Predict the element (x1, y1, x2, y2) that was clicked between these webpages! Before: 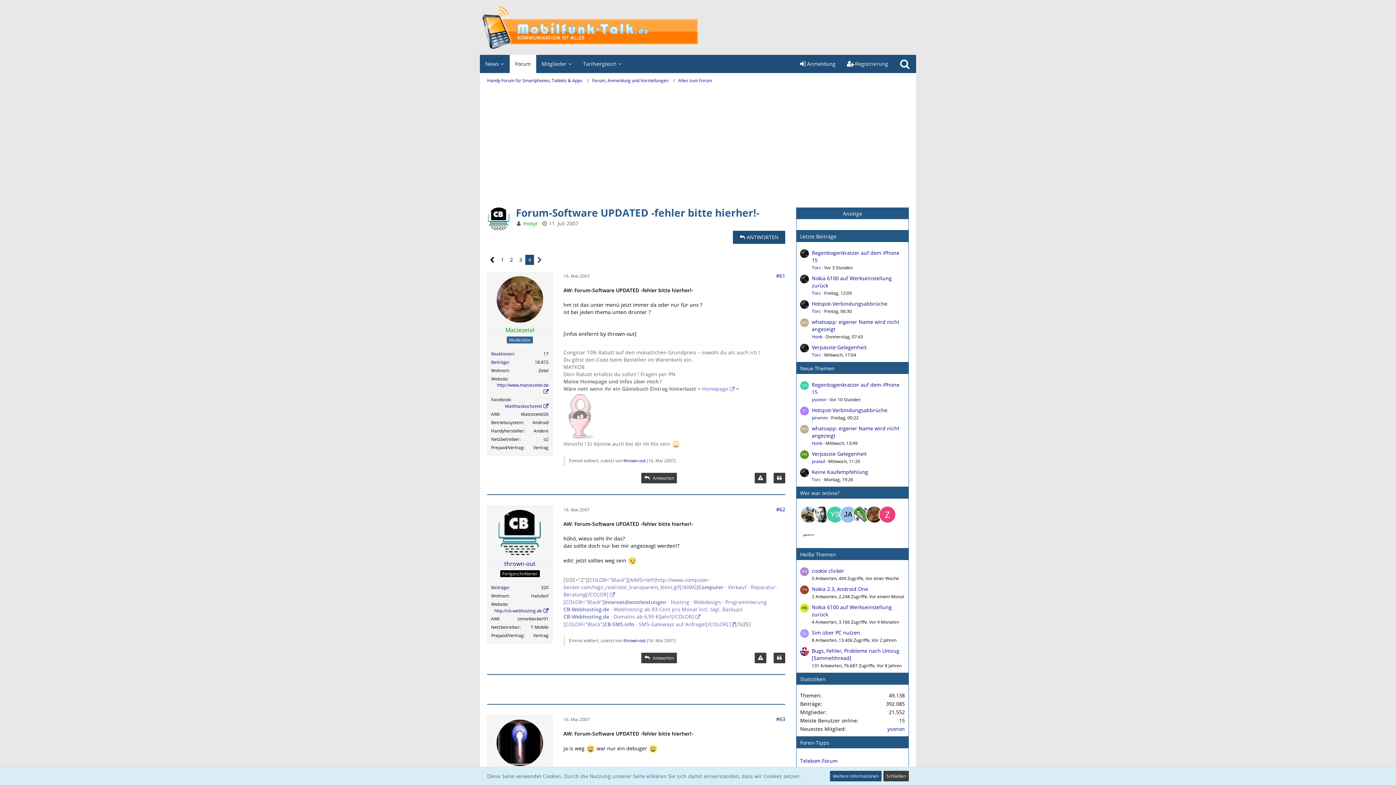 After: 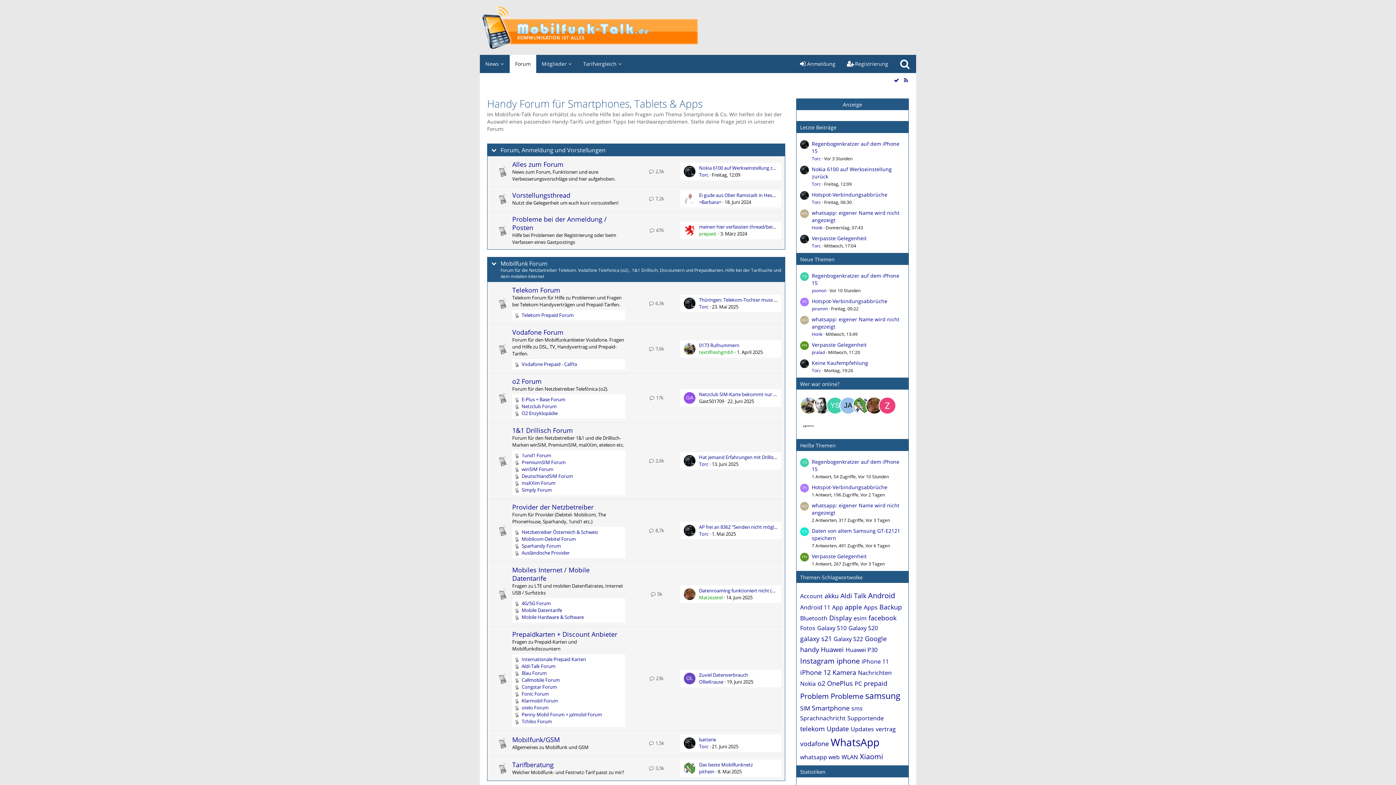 Action: bbox: (480, 0, 916, 54)